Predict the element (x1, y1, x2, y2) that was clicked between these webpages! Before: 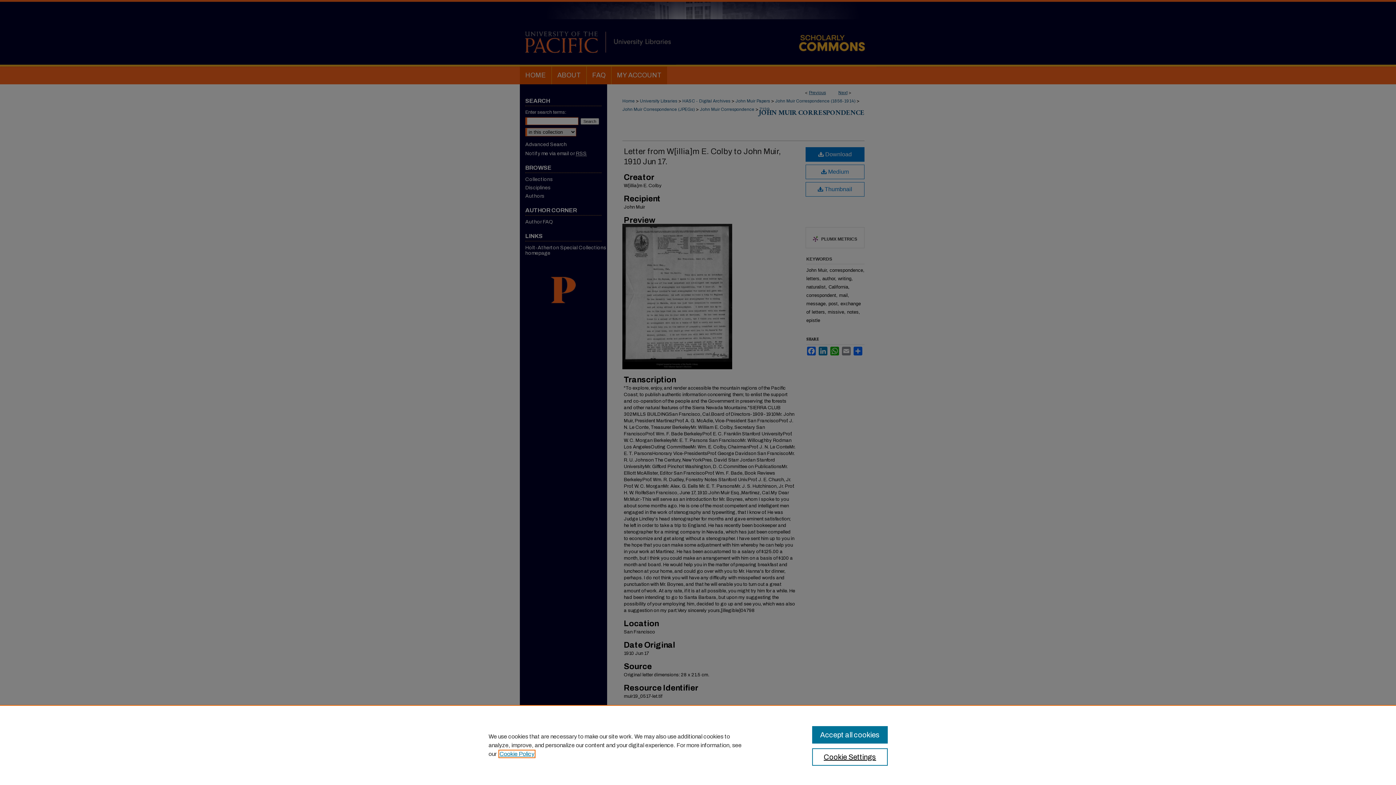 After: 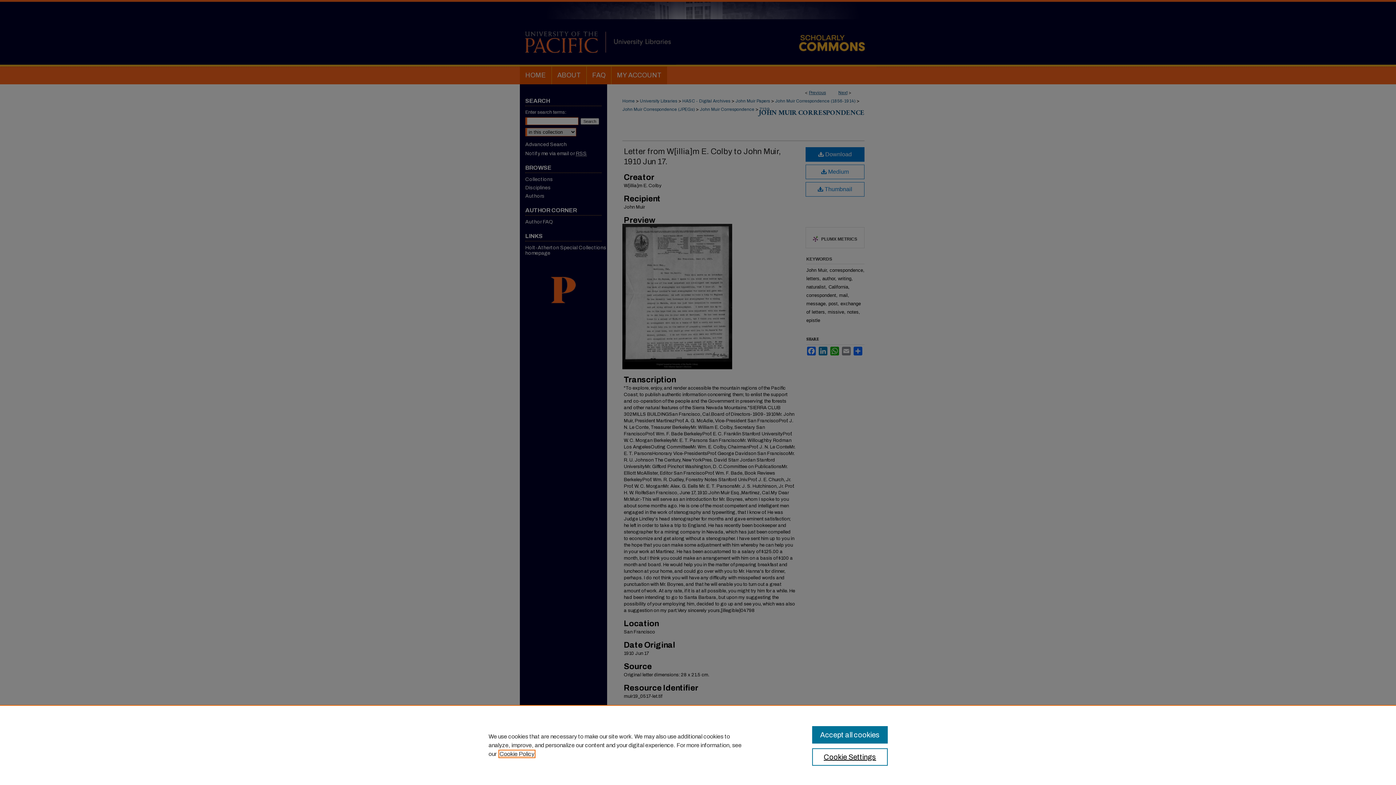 Action: label: , opens in a new tab bbox: (499, 751, 534, 757)